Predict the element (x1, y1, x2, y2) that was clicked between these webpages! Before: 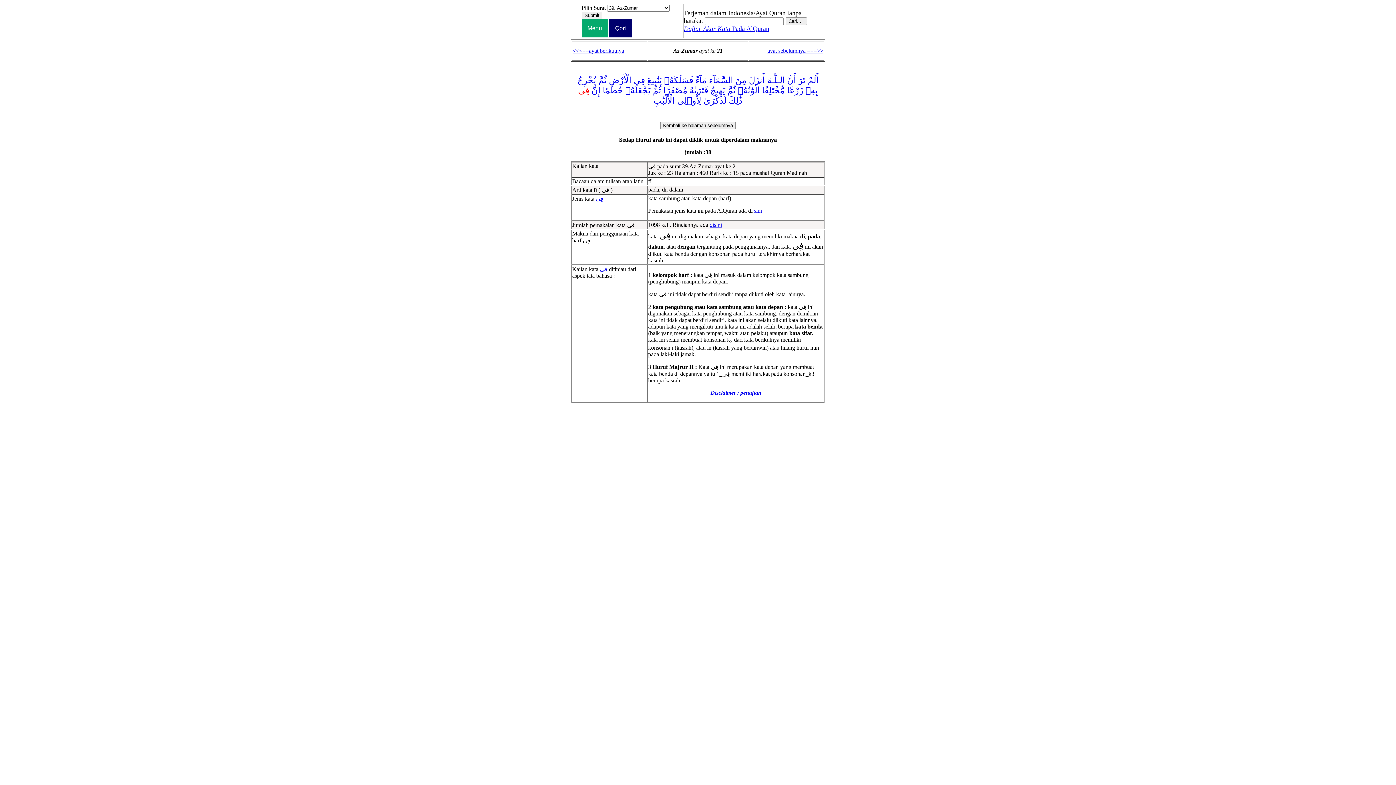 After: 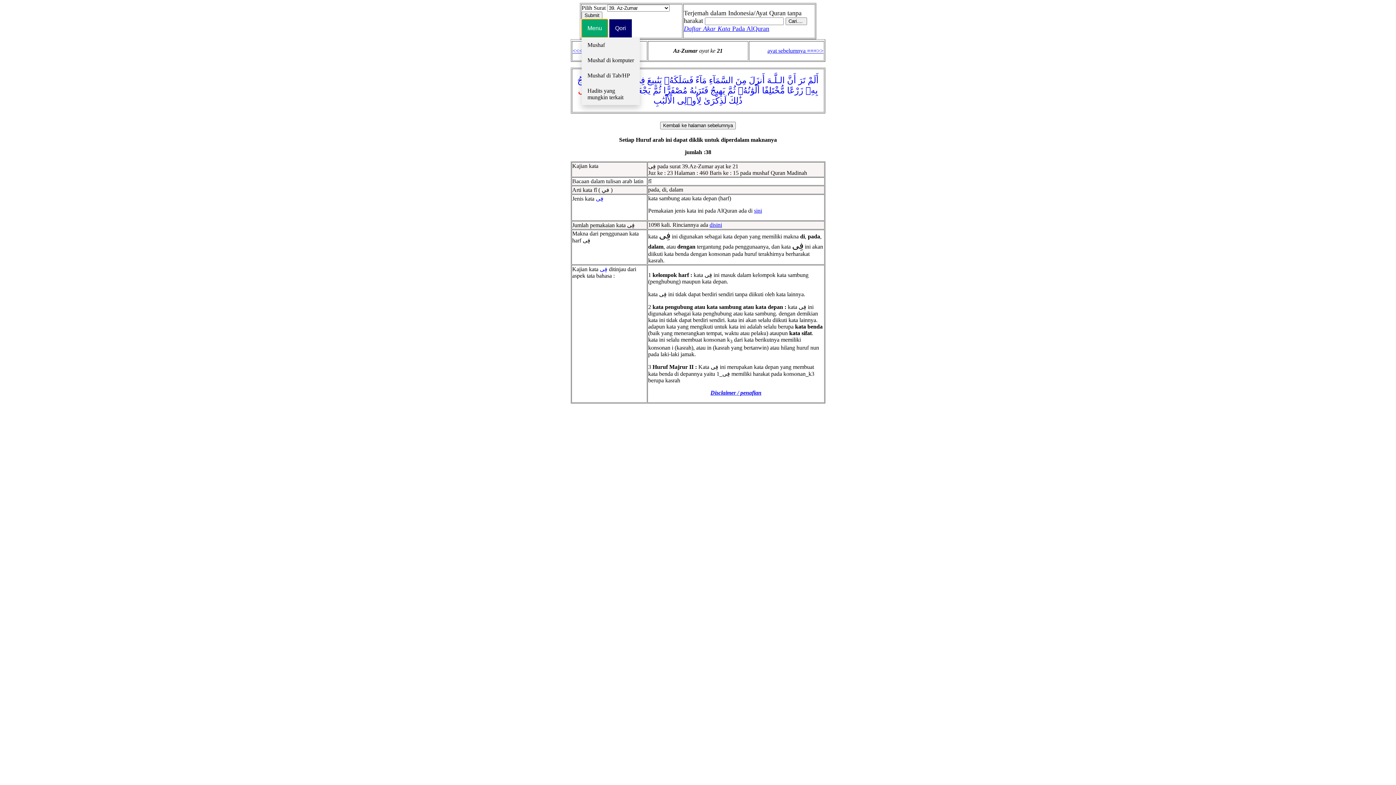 Action: label: Menu bbox: (581, 19, 608, 37)